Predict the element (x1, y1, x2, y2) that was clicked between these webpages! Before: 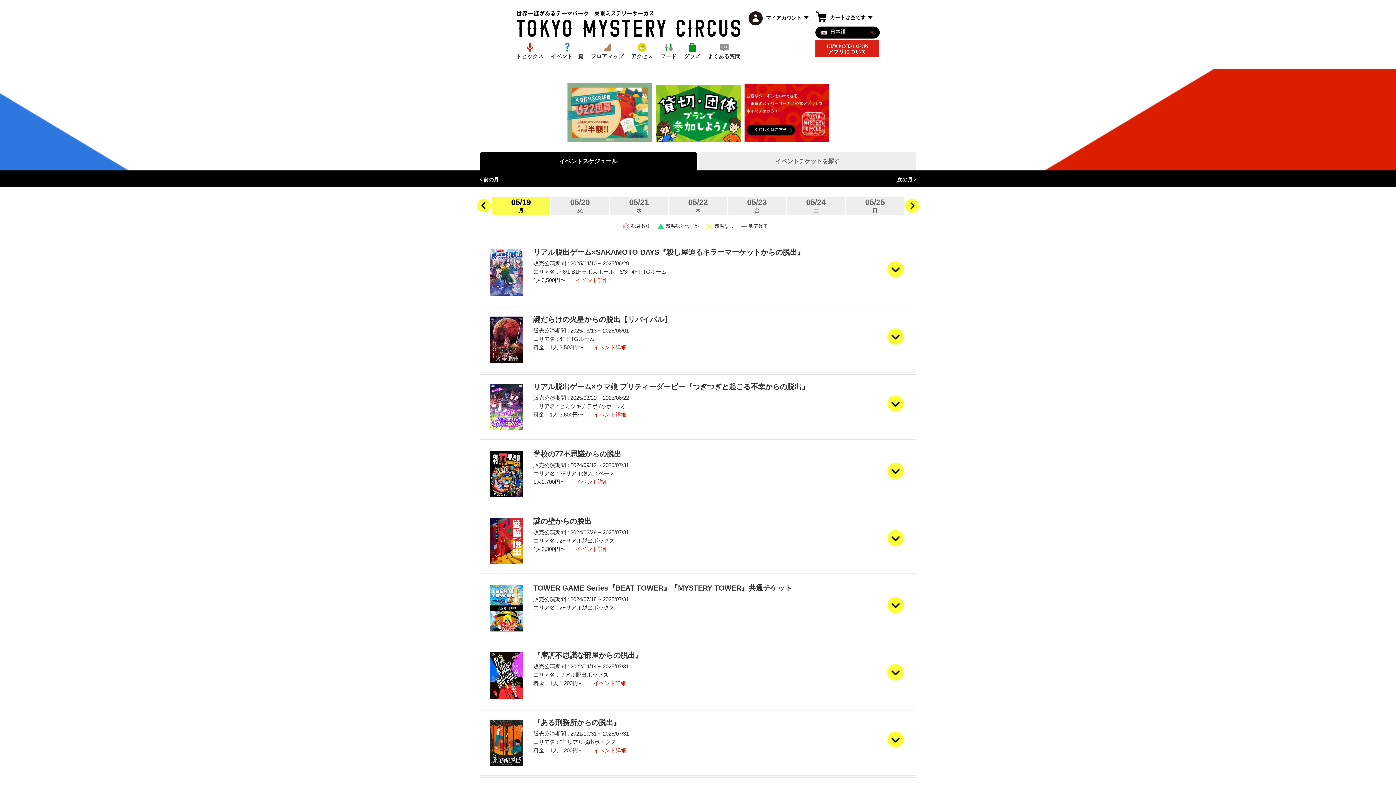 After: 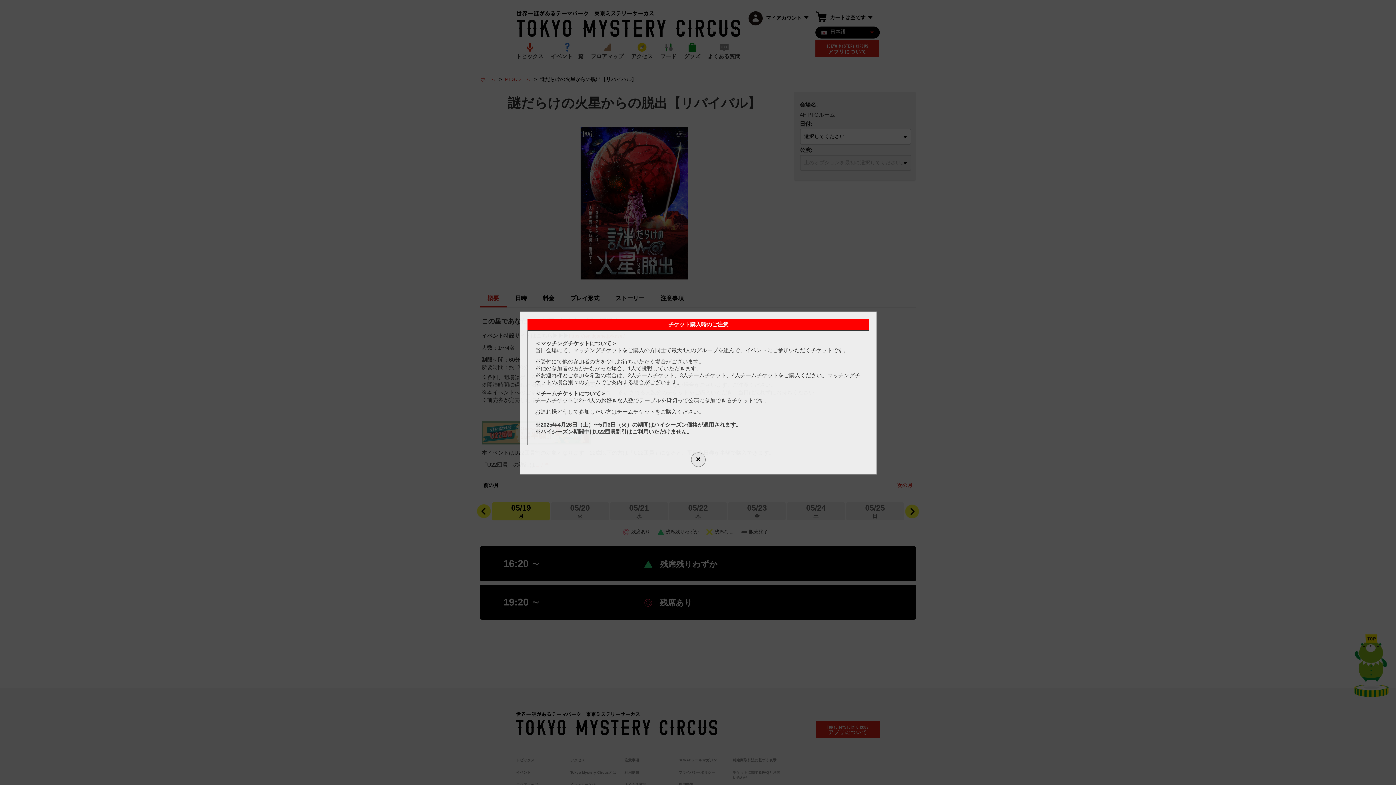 Action: bbox: (490, 316, 523, 363)